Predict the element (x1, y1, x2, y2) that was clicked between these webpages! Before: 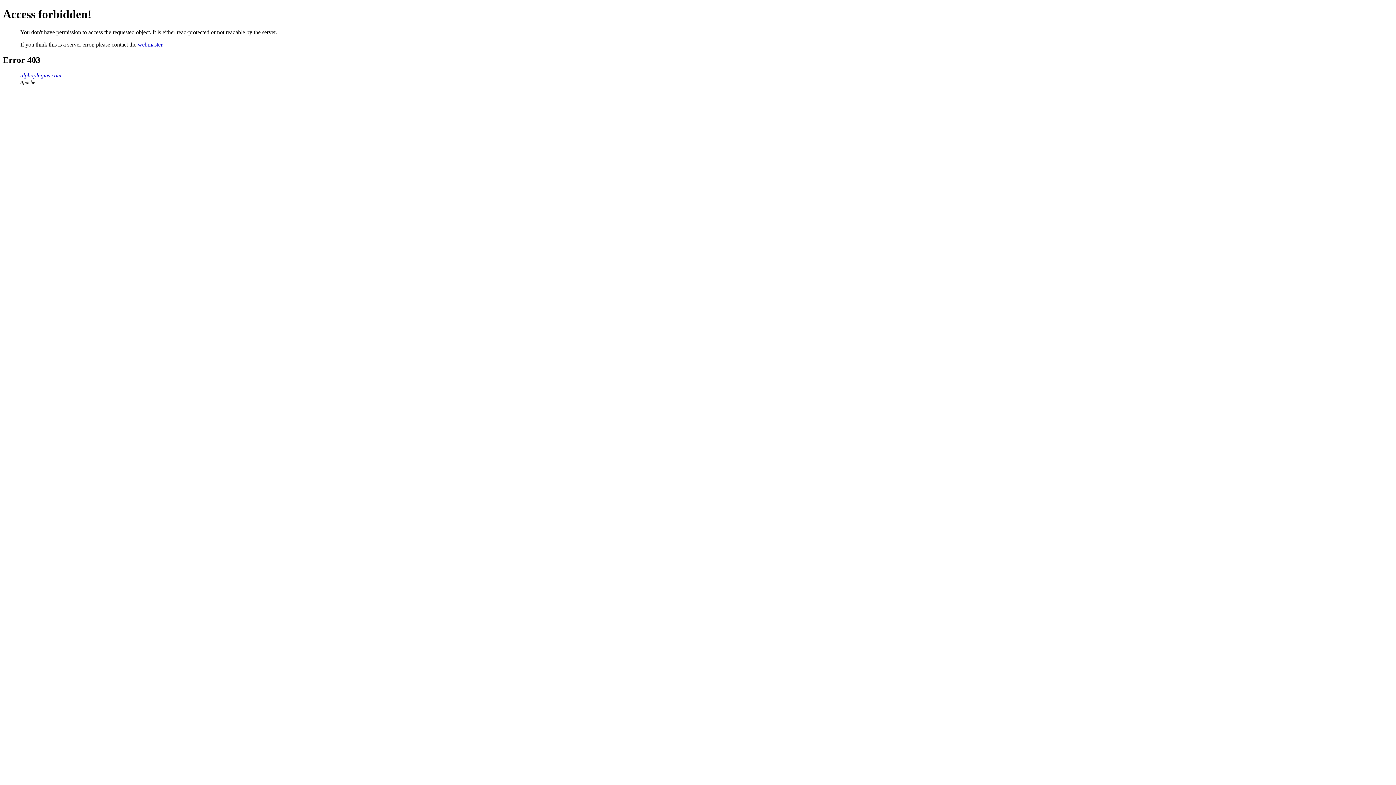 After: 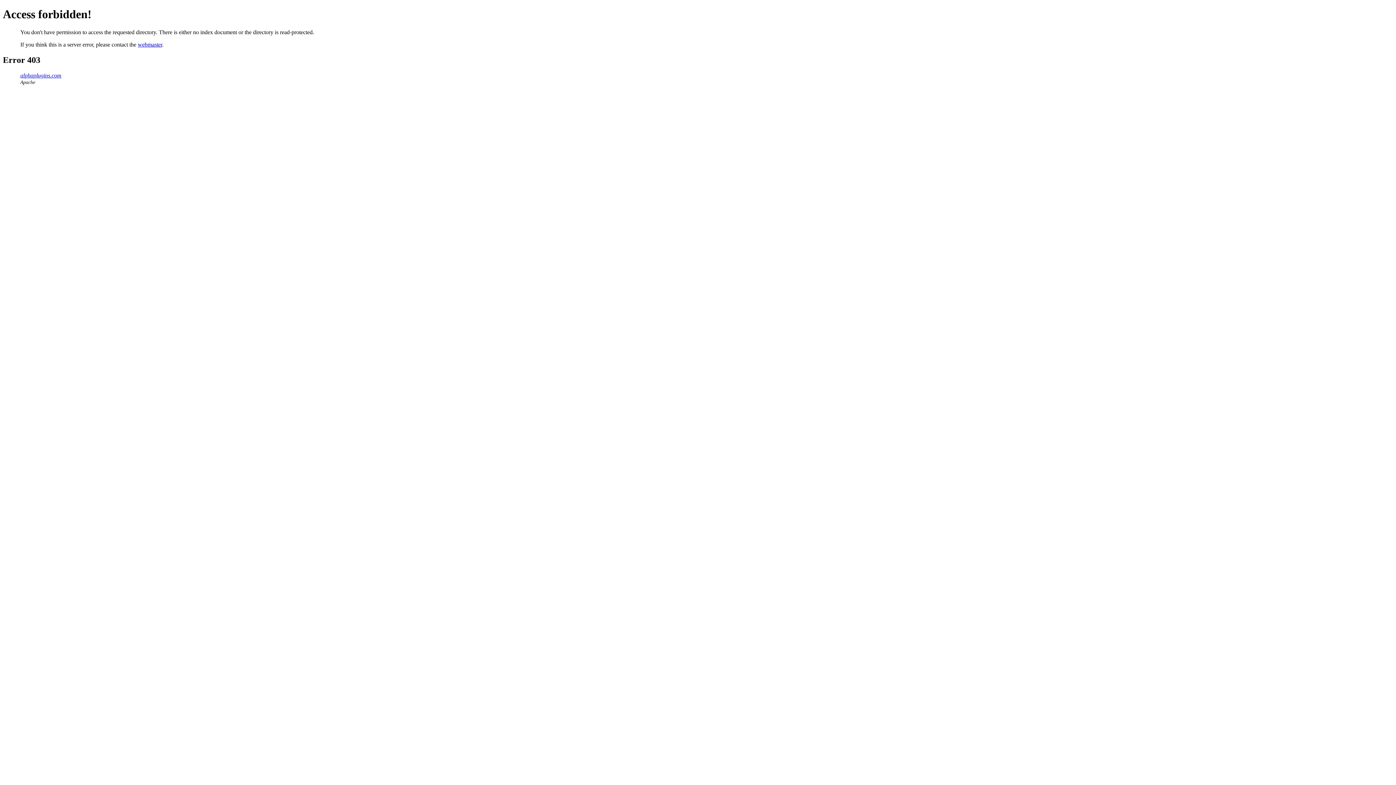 Action: label: alphaplugins.com bbox: (20, 72, 61, 78)